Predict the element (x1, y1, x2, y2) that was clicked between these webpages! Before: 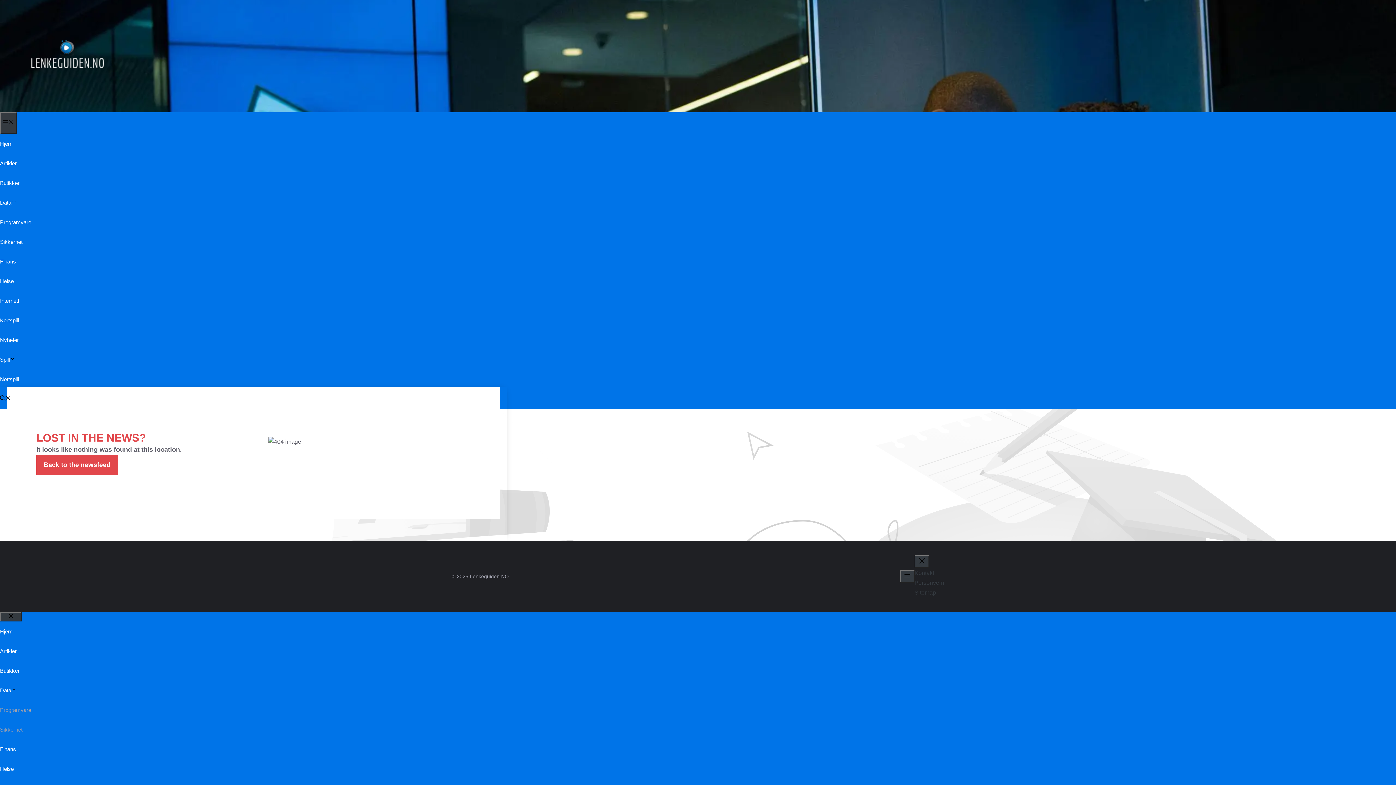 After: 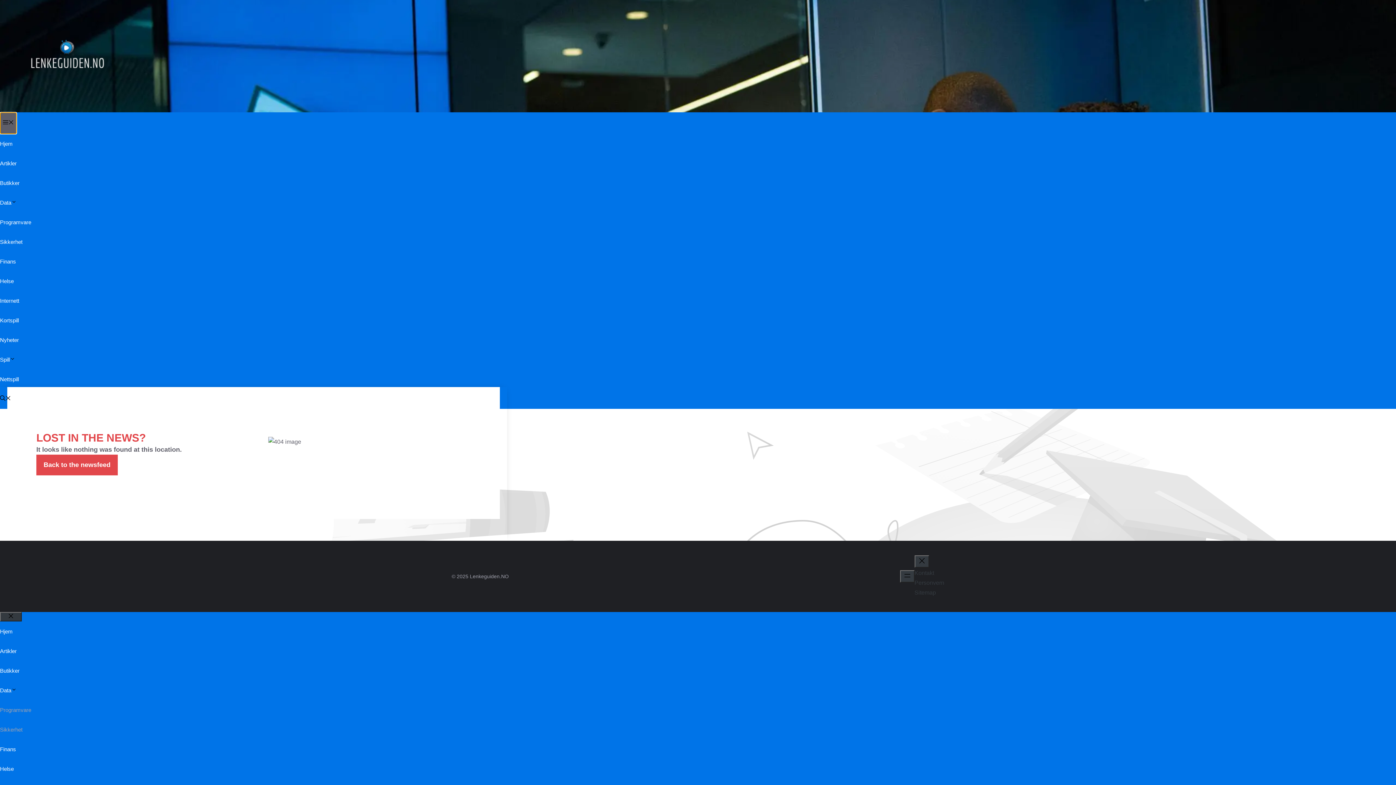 Action: bbox: (0, 112, 16, 134)